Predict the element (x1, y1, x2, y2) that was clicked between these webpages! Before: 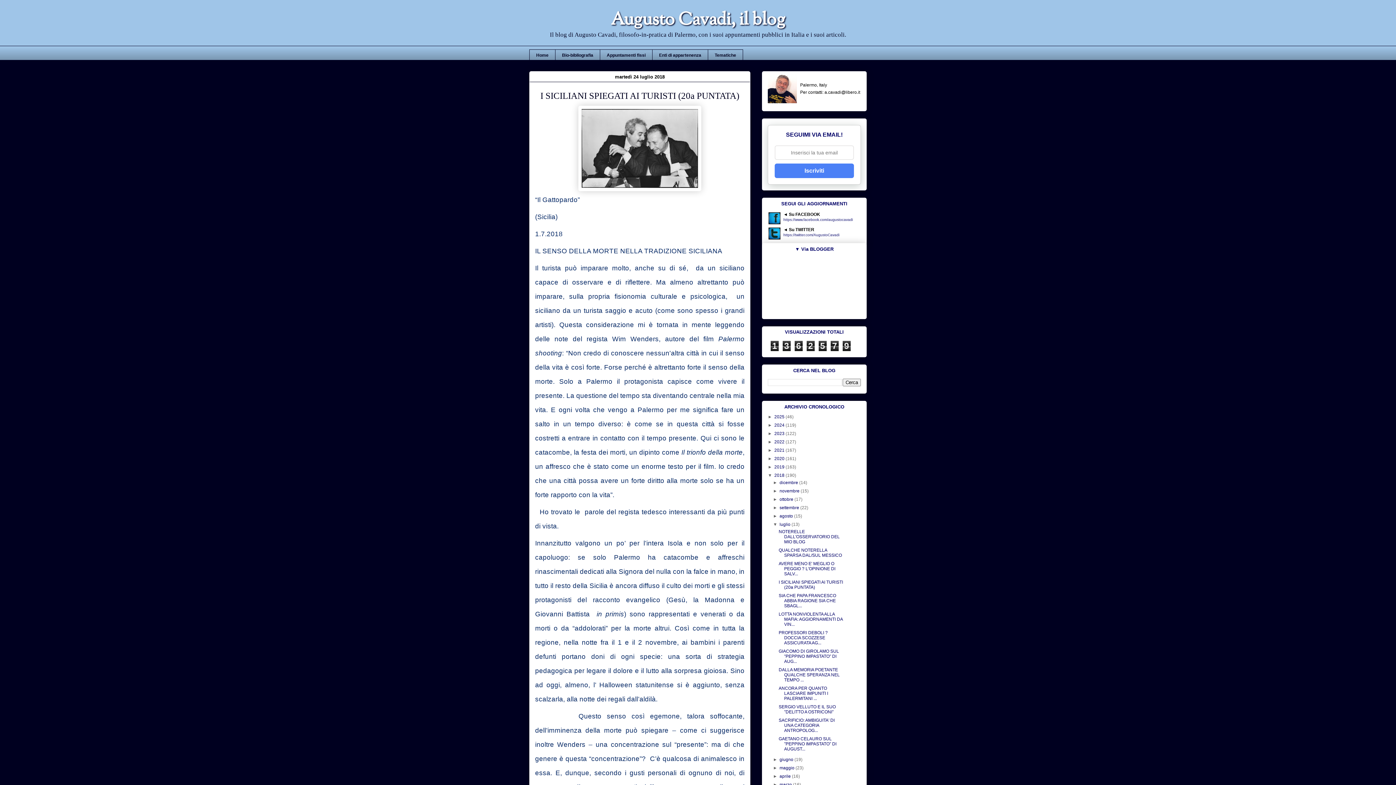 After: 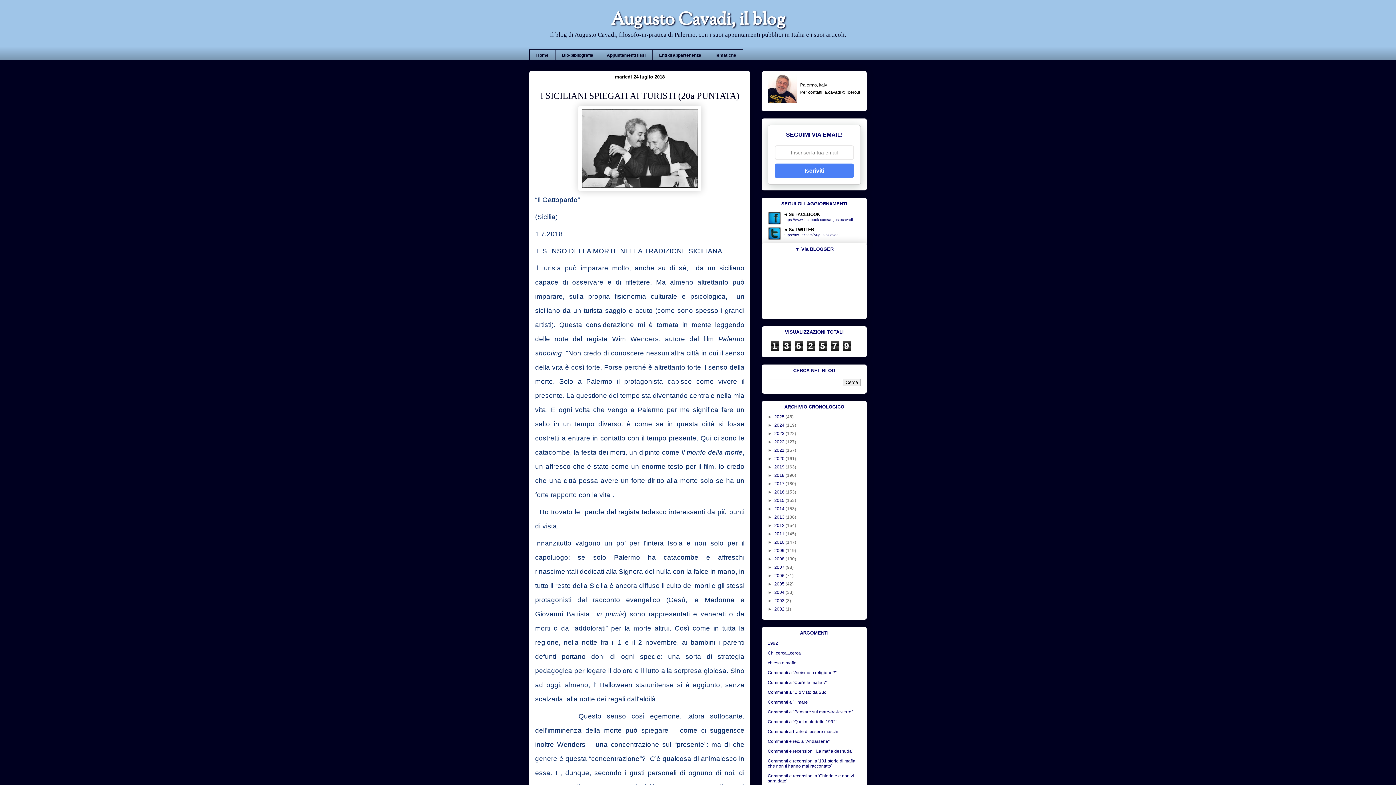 Action: bbox: (768, 473, 774, 478) label: ▼  